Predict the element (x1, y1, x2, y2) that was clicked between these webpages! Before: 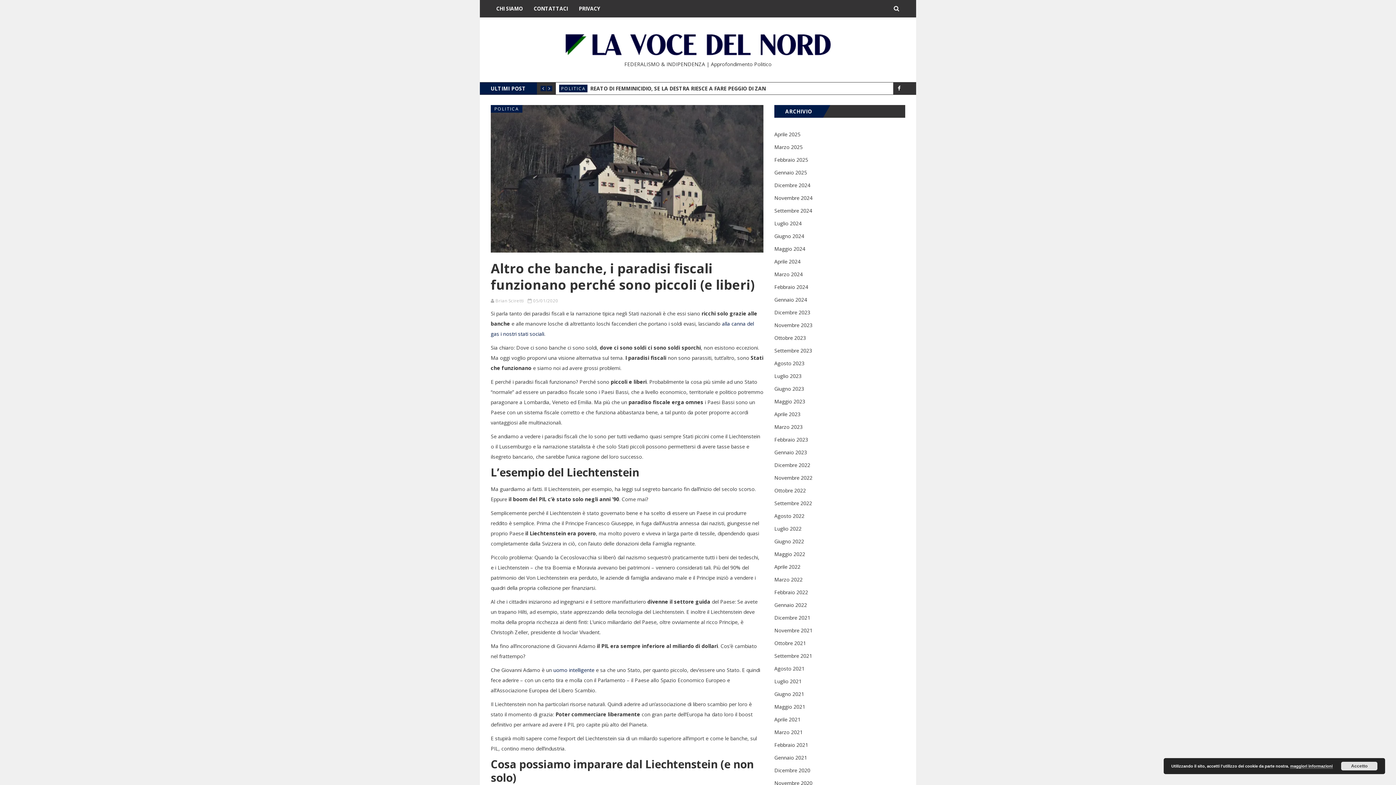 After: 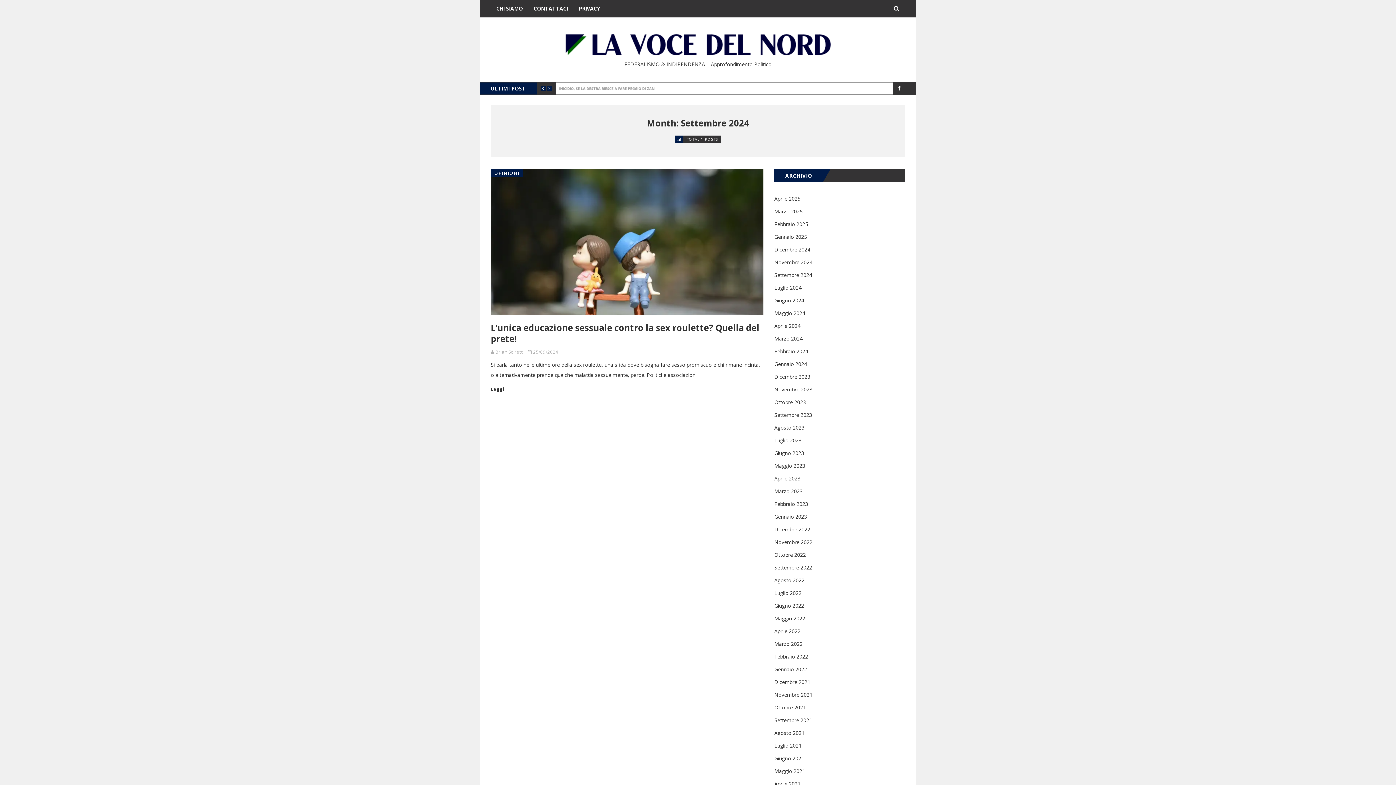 Action: bbox: (774, 204, 905, 217) label: Settembre 2024